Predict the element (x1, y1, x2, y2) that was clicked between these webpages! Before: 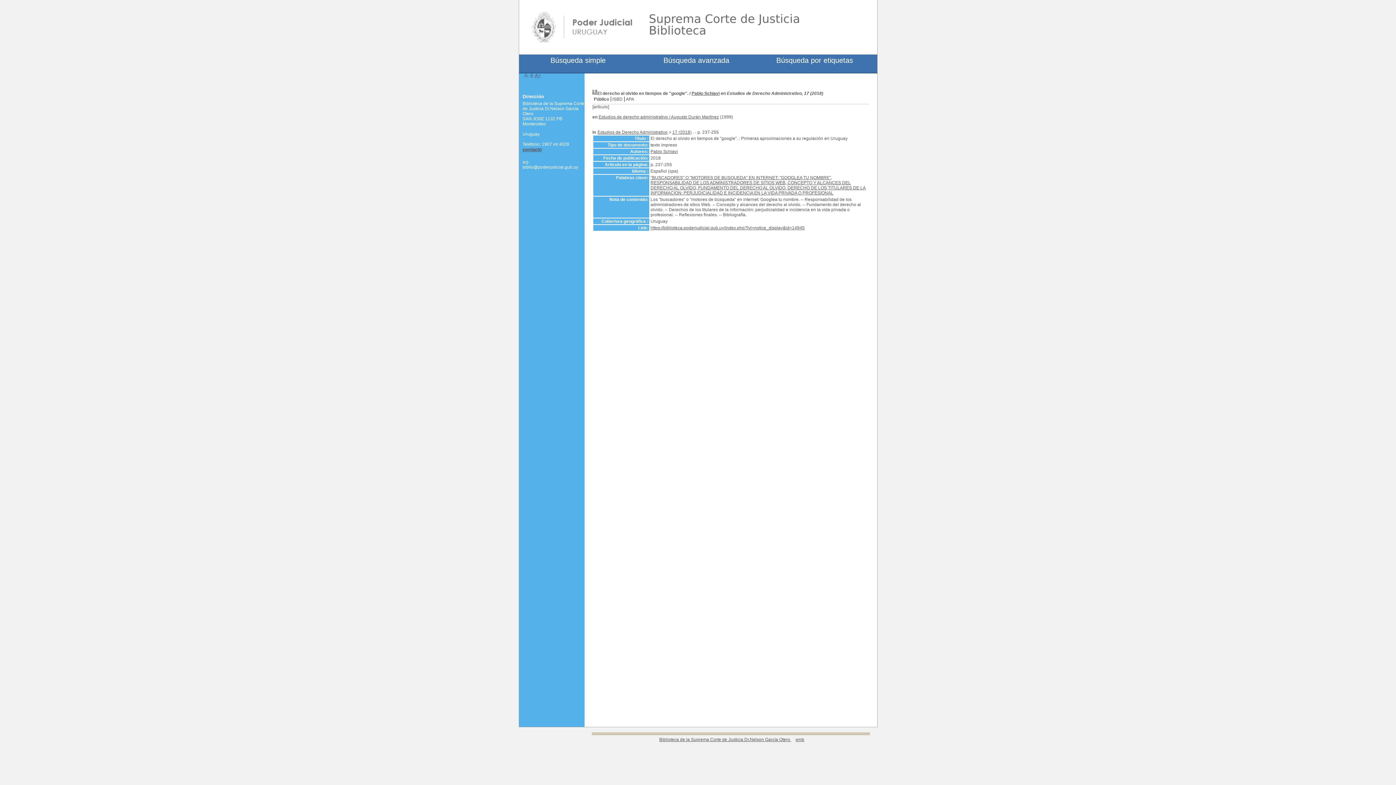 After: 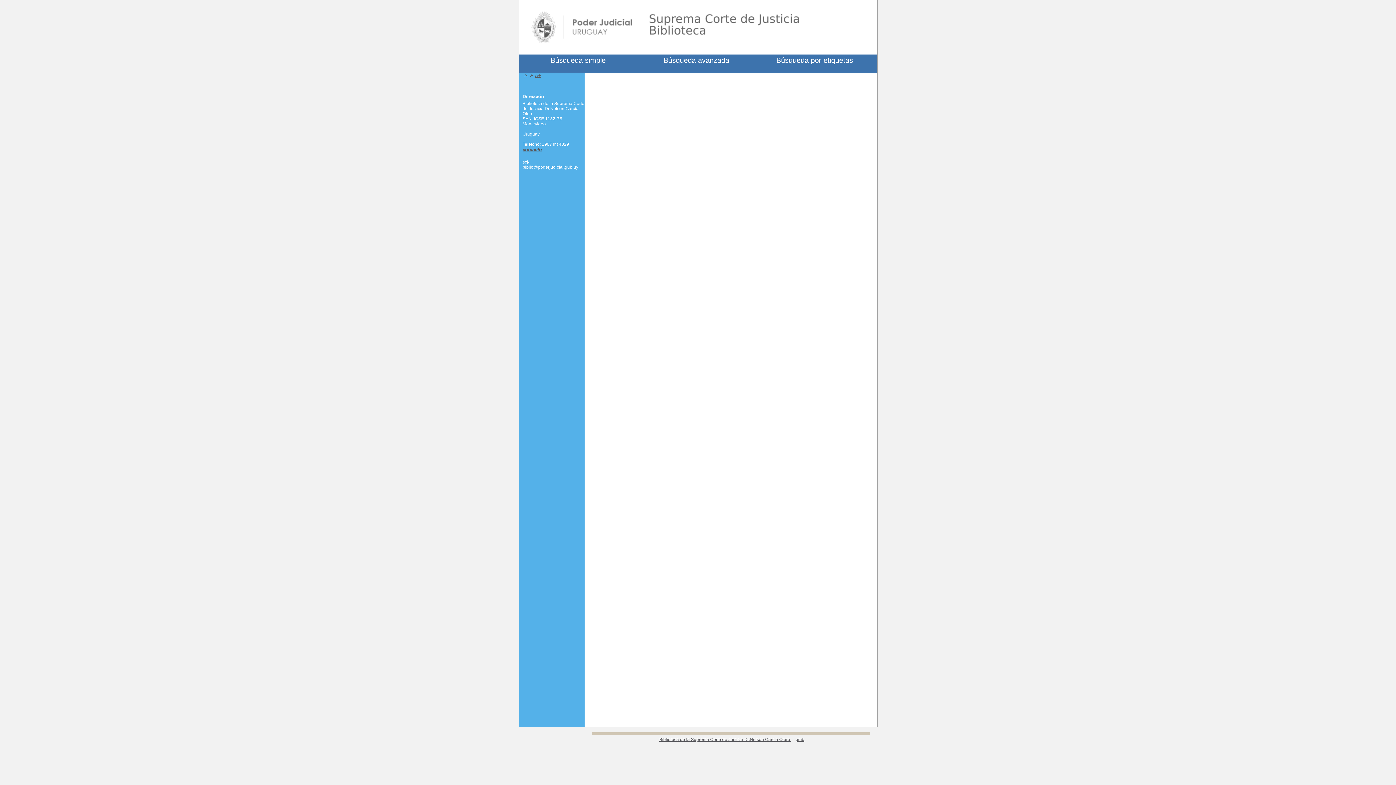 Action: label: 17 (2018) bbox: (672, 129, 691, 134)